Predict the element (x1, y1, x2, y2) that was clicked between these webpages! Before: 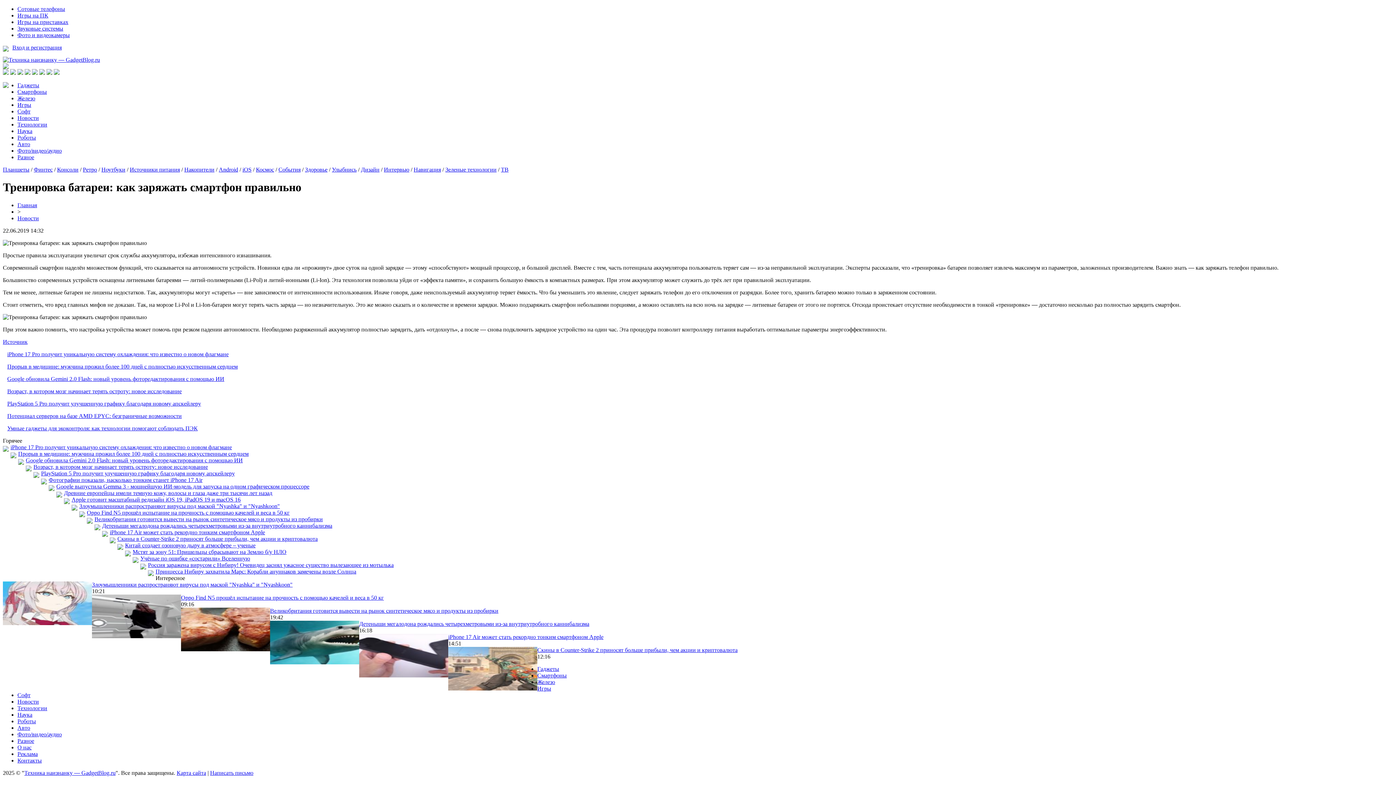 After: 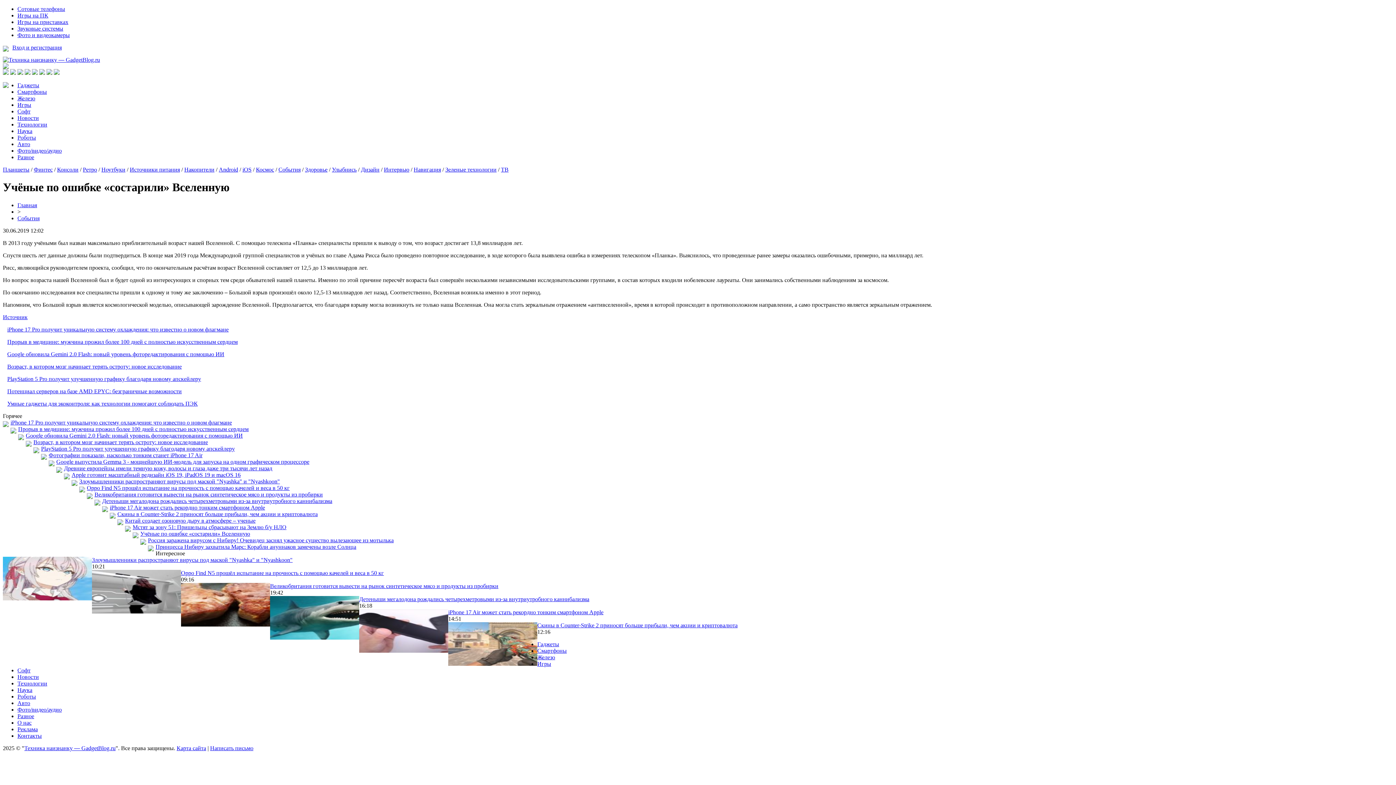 Action: bbox: (140, 555, 250, 561) label: Учёные по ошибке «состарили» Вселенную